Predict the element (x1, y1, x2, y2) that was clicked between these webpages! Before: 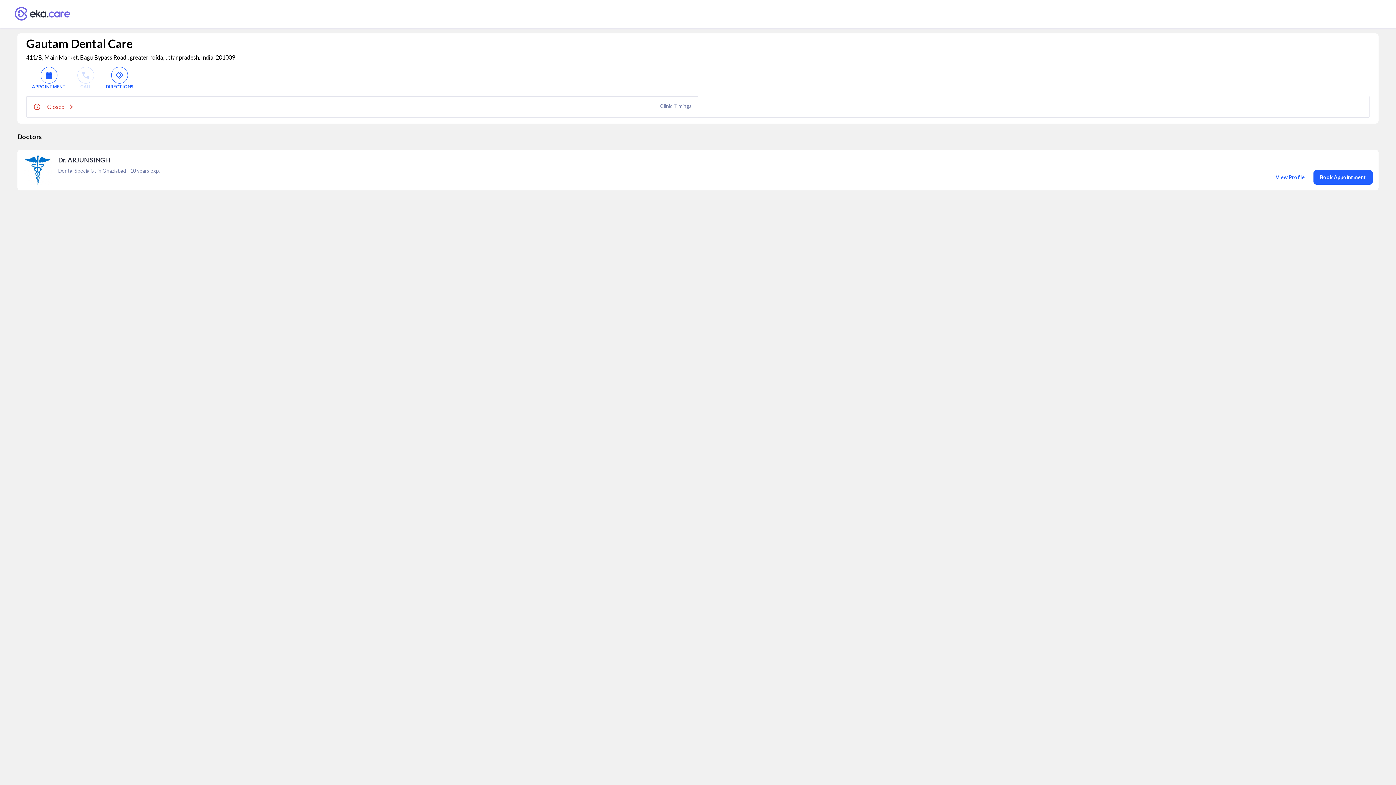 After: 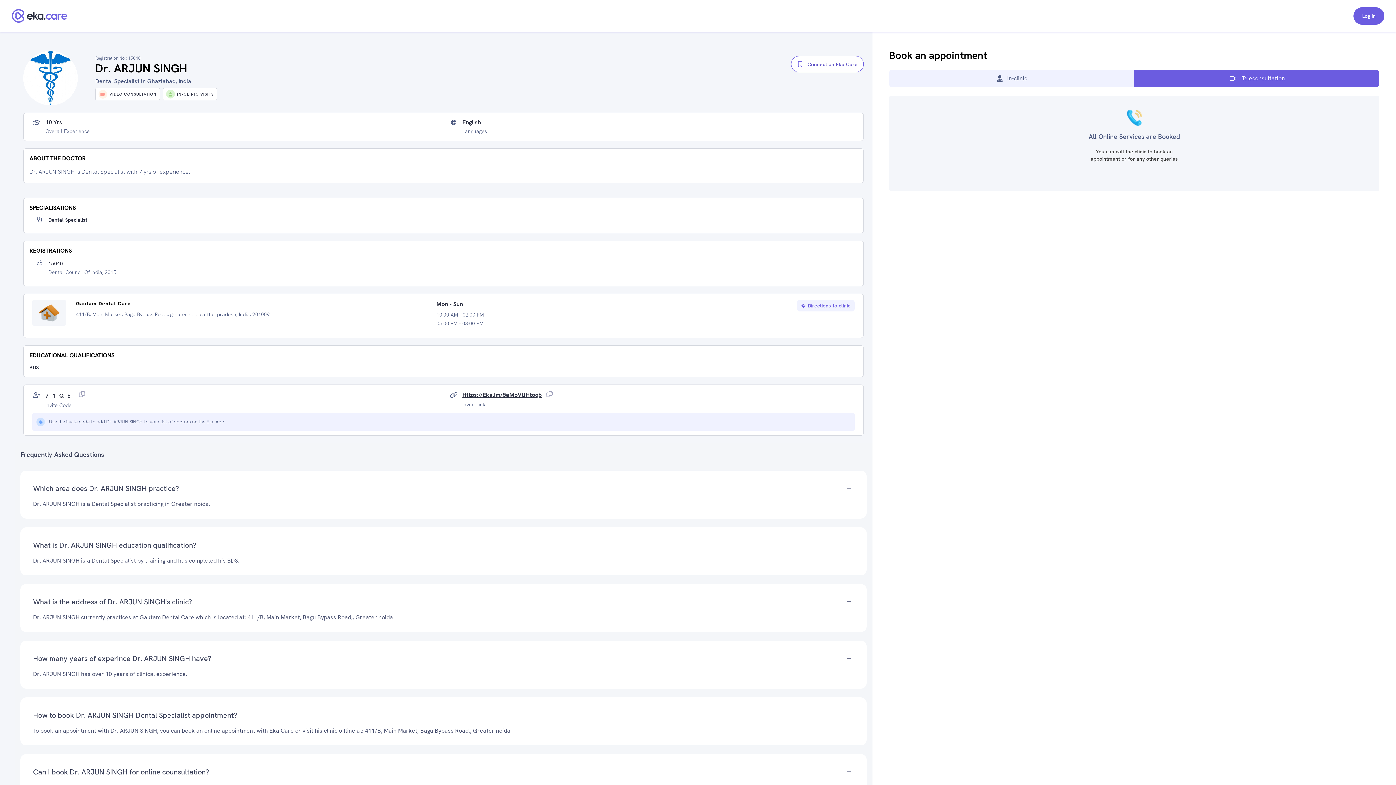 Action: label: APPOINTMENT bbox: (32, 66, 65, 90)